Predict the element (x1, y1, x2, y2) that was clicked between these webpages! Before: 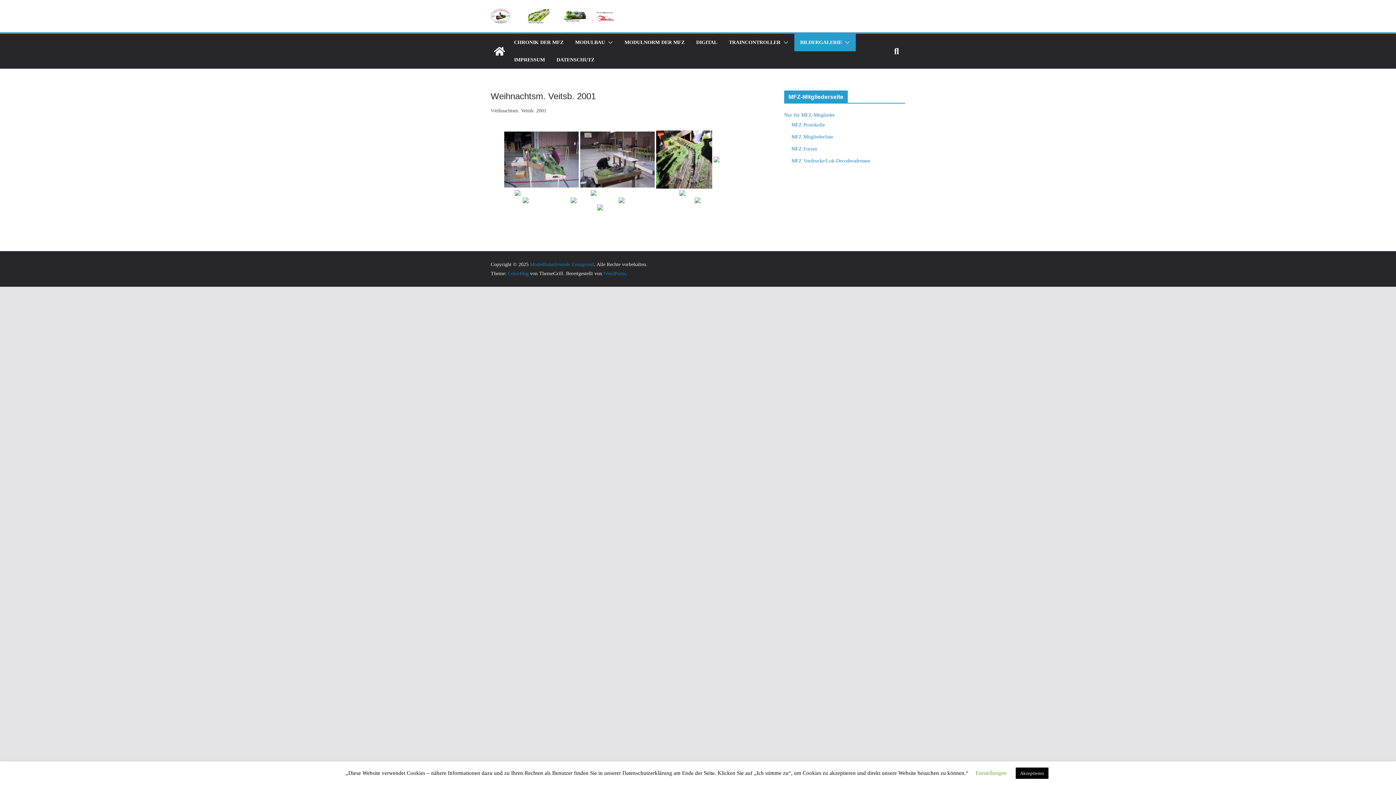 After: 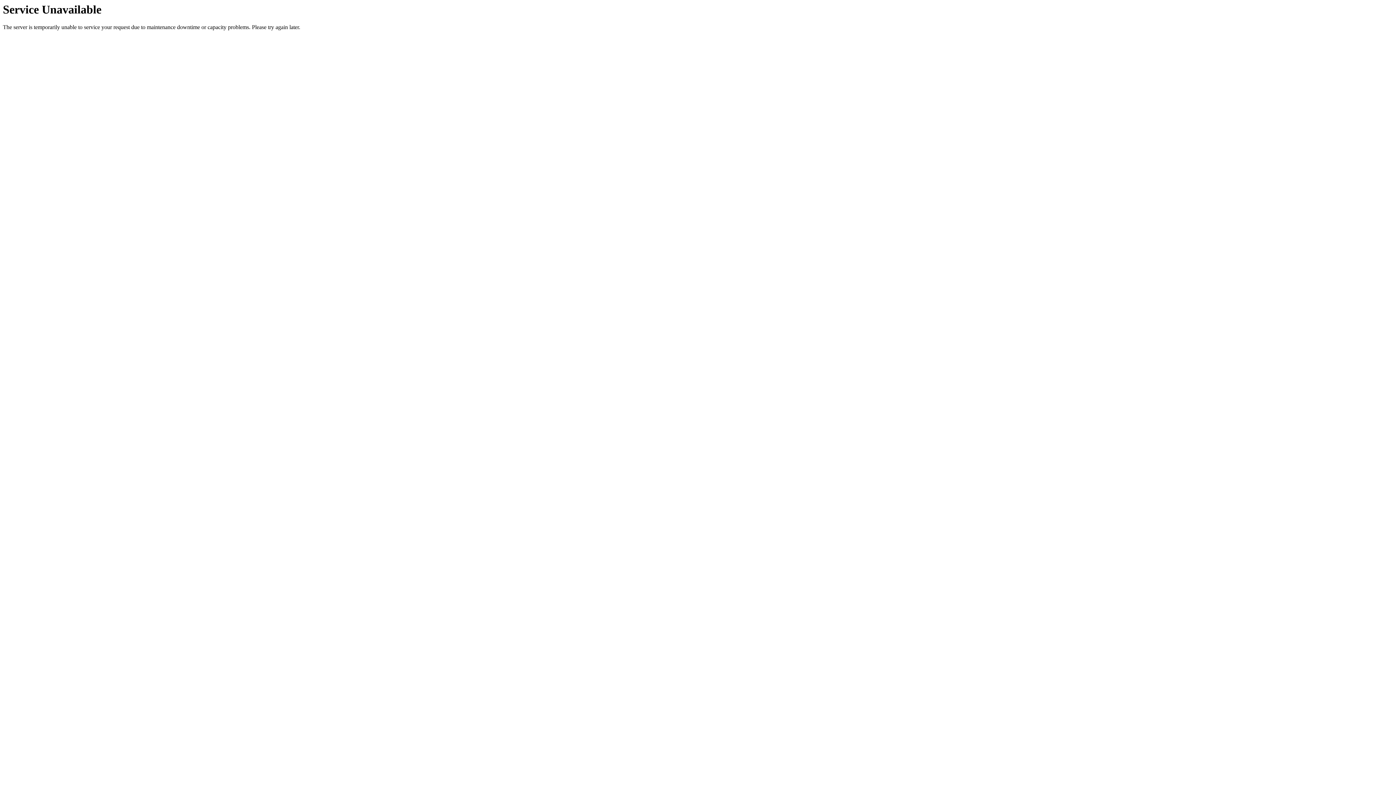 Action: bbox: (490, 42, 508, 59)